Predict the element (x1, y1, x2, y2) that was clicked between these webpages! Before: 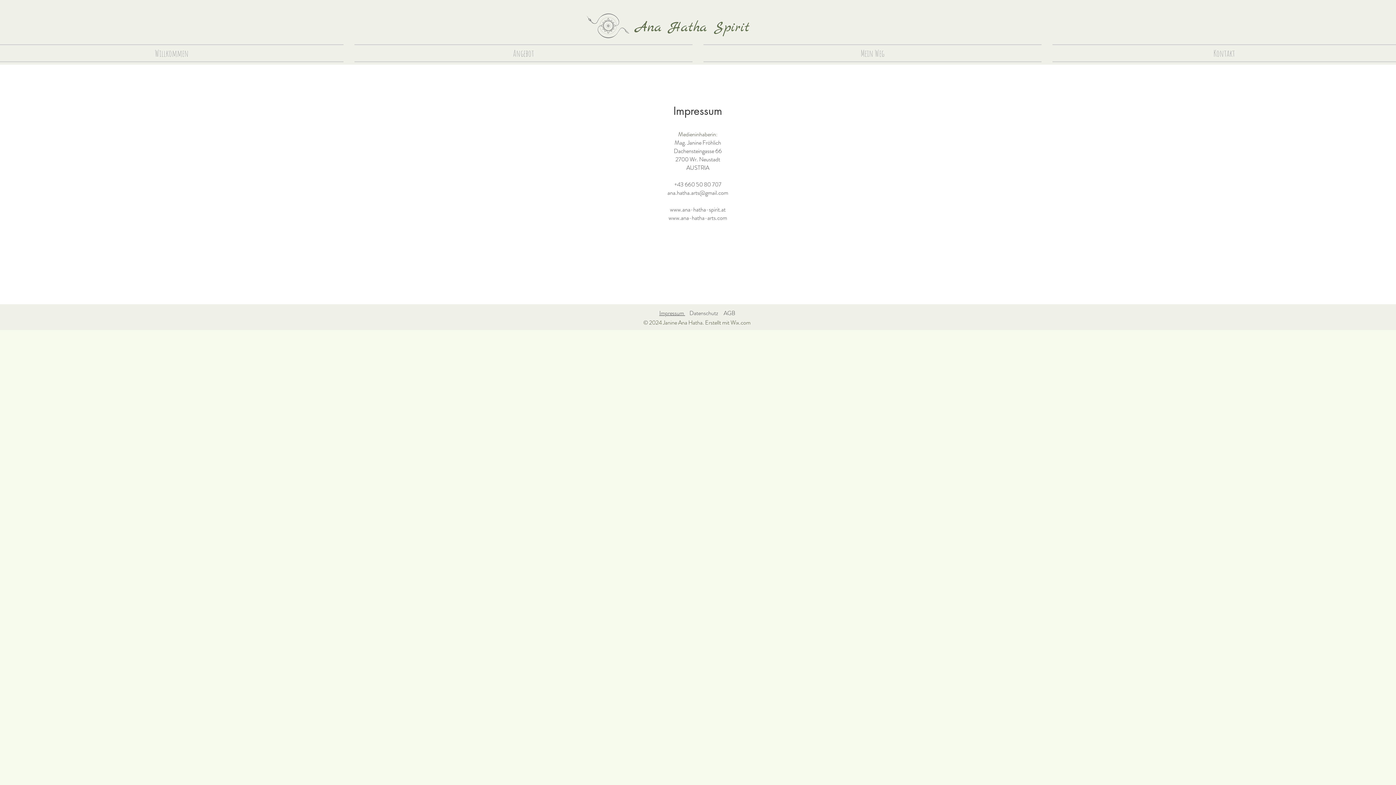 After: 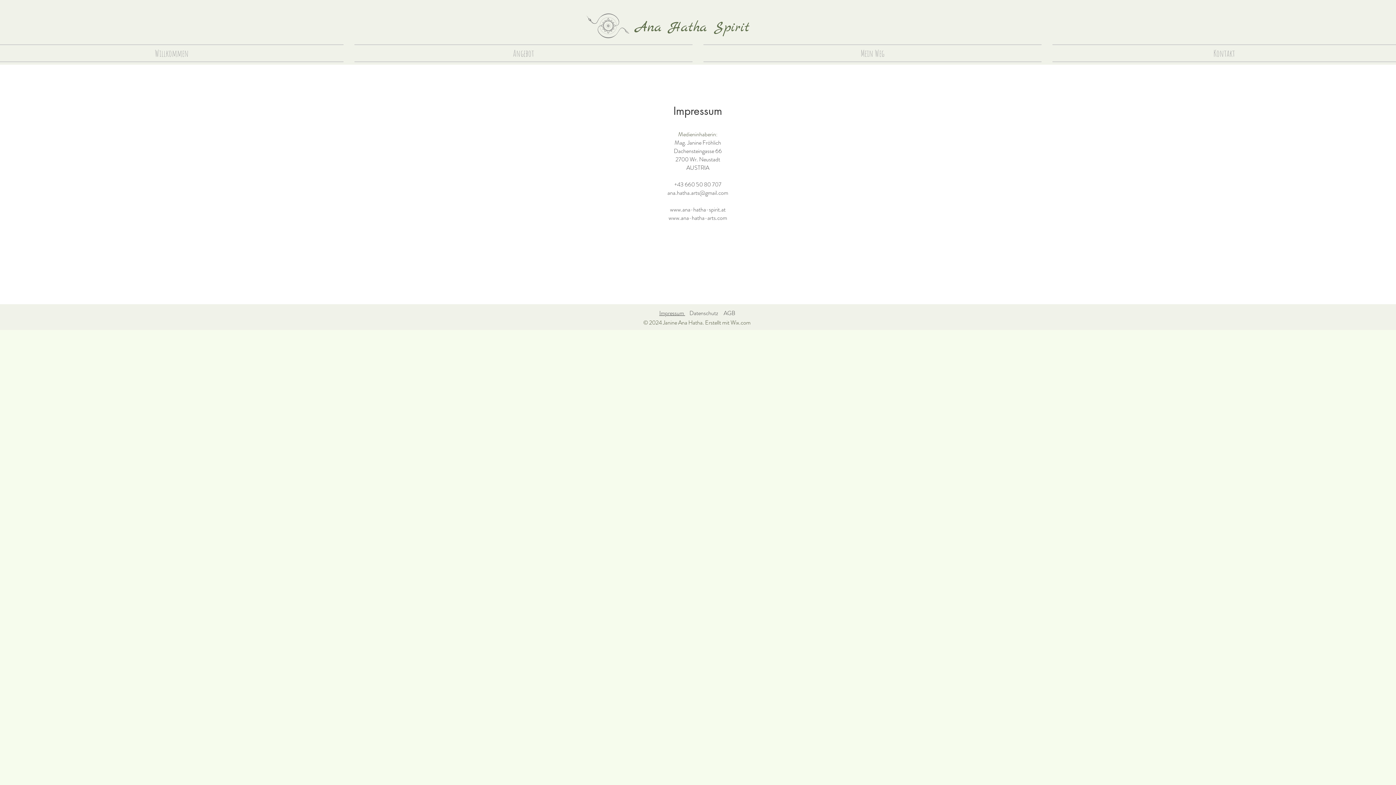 Action: label: AUSTRIA bbox: (686, 163, 709, 172)